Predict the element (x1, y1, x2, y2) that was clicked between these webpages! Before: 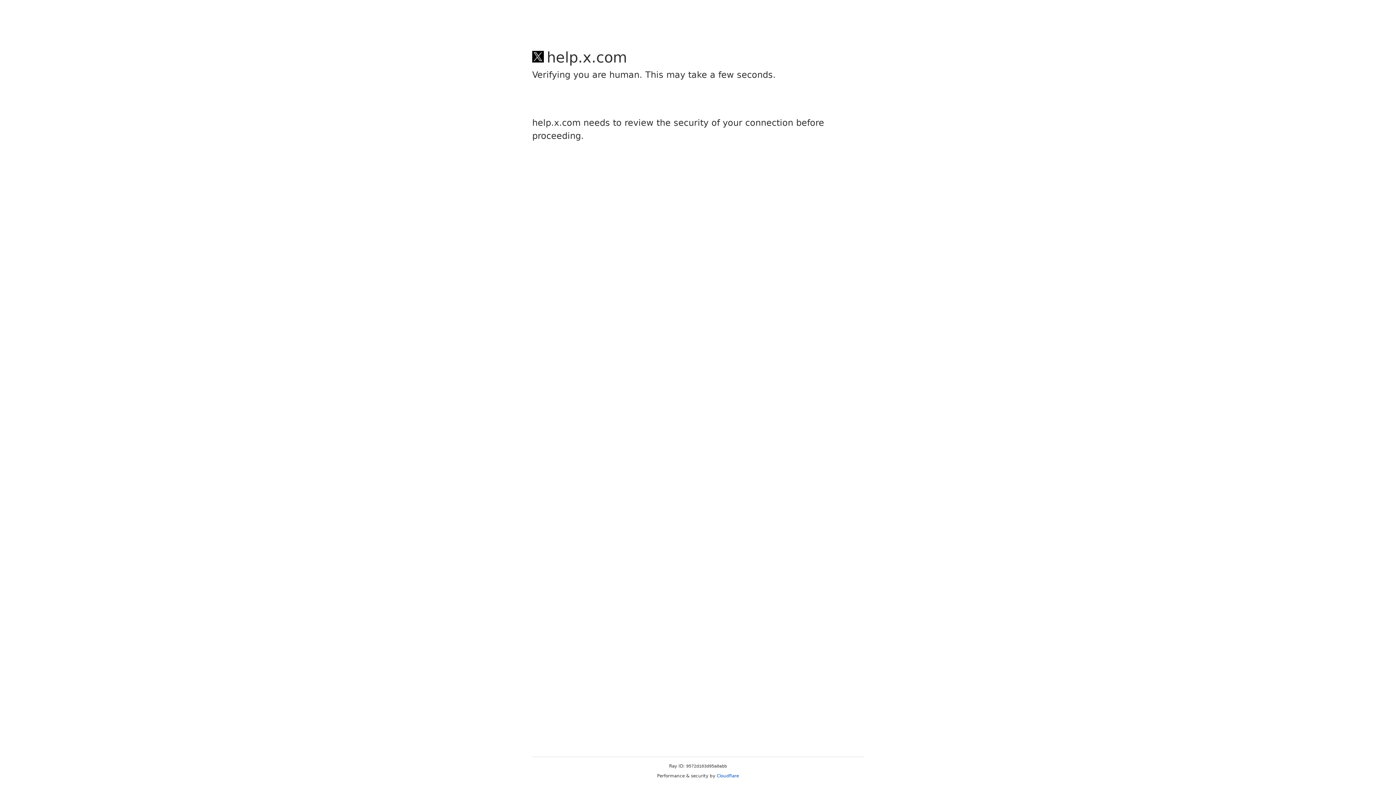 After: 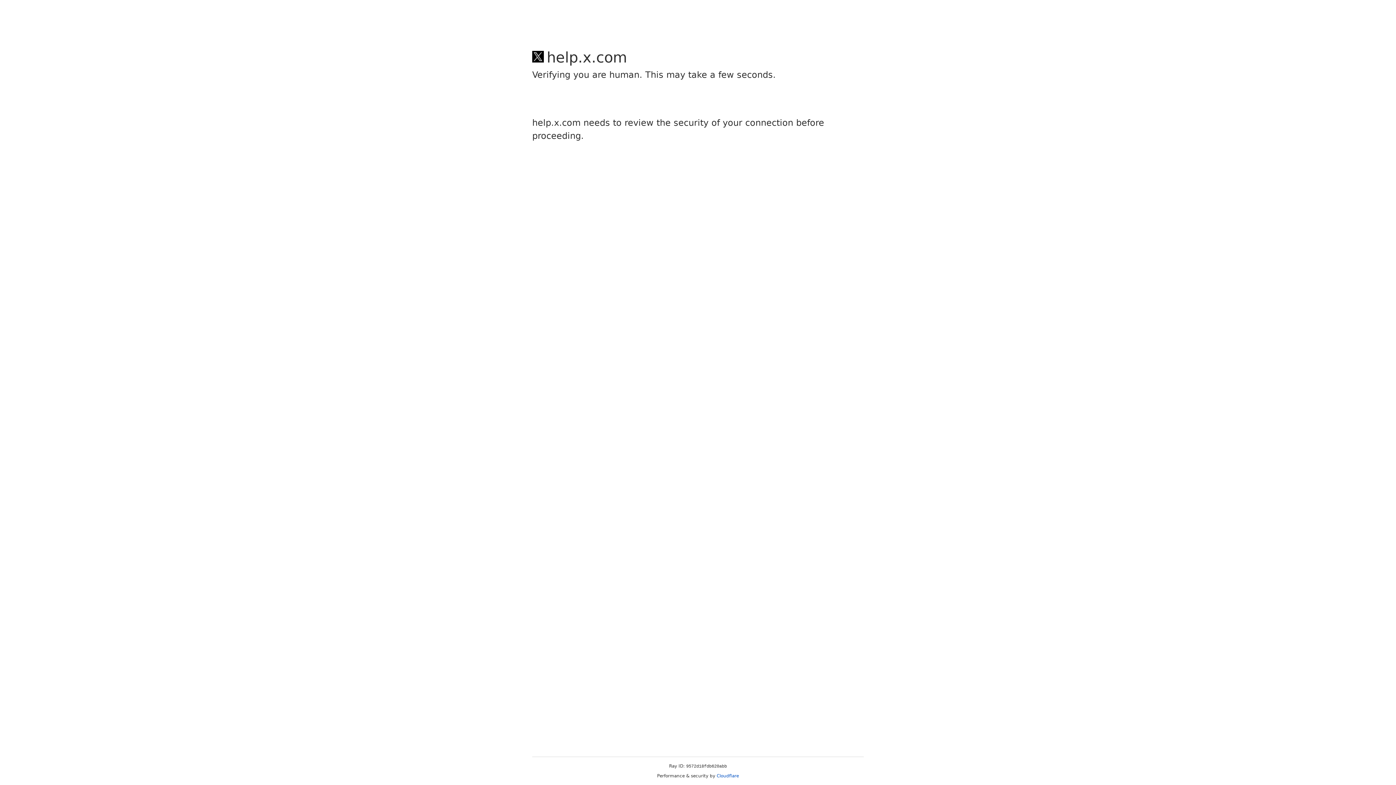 Action: bbox: (716, 773, 739, 778) label: Cloudflare